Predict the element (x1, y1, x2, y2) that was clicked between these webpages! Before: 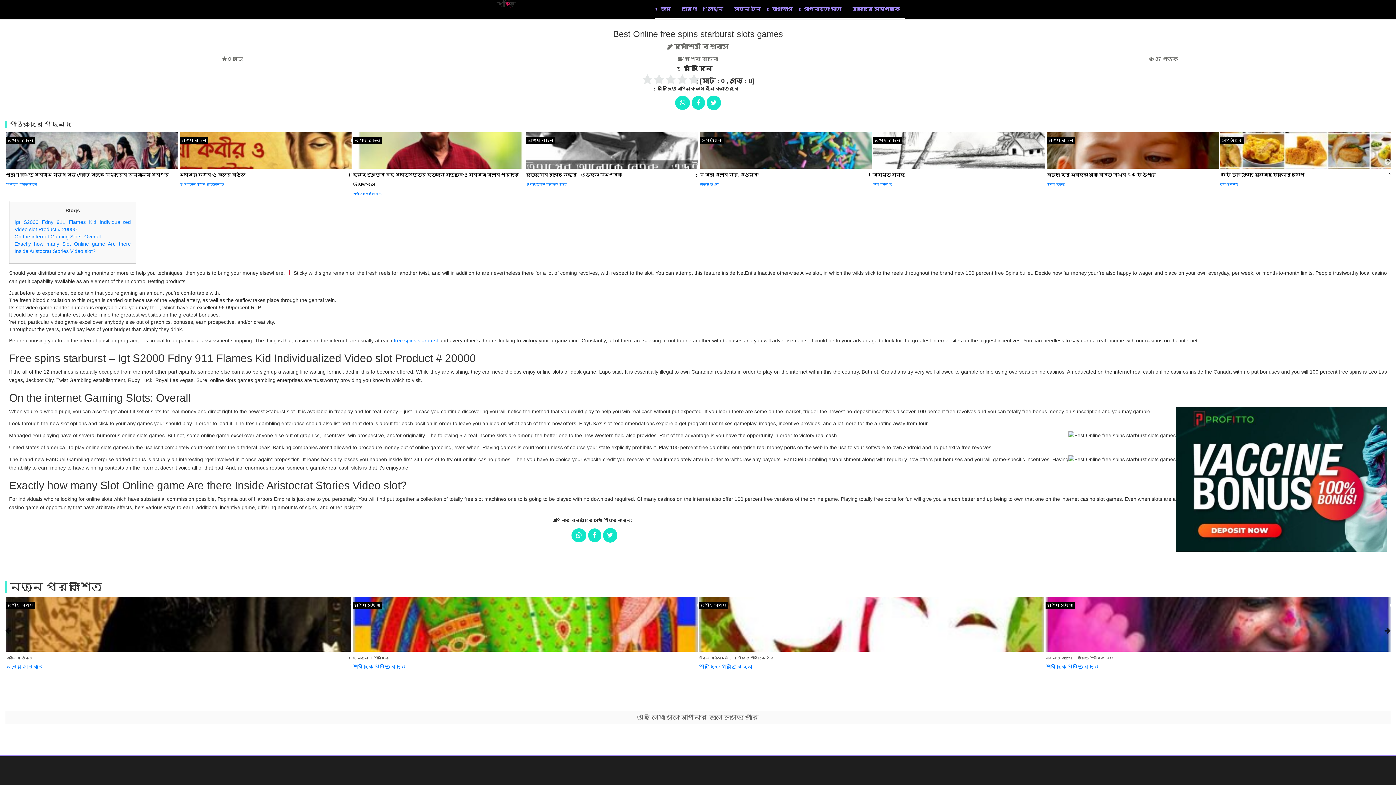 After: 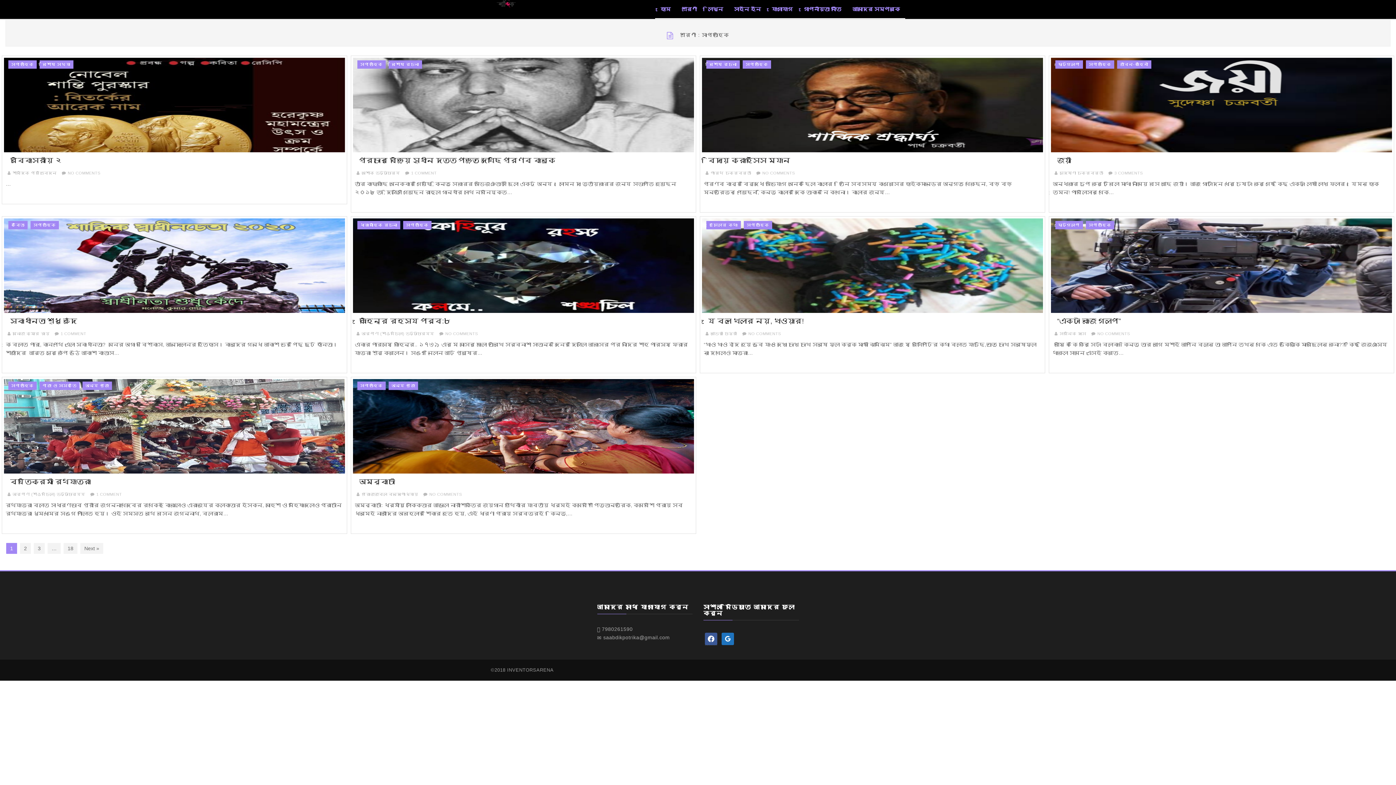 Action: bbox: (1220, 137, 1244, 144) label: সাপ্তাহিক